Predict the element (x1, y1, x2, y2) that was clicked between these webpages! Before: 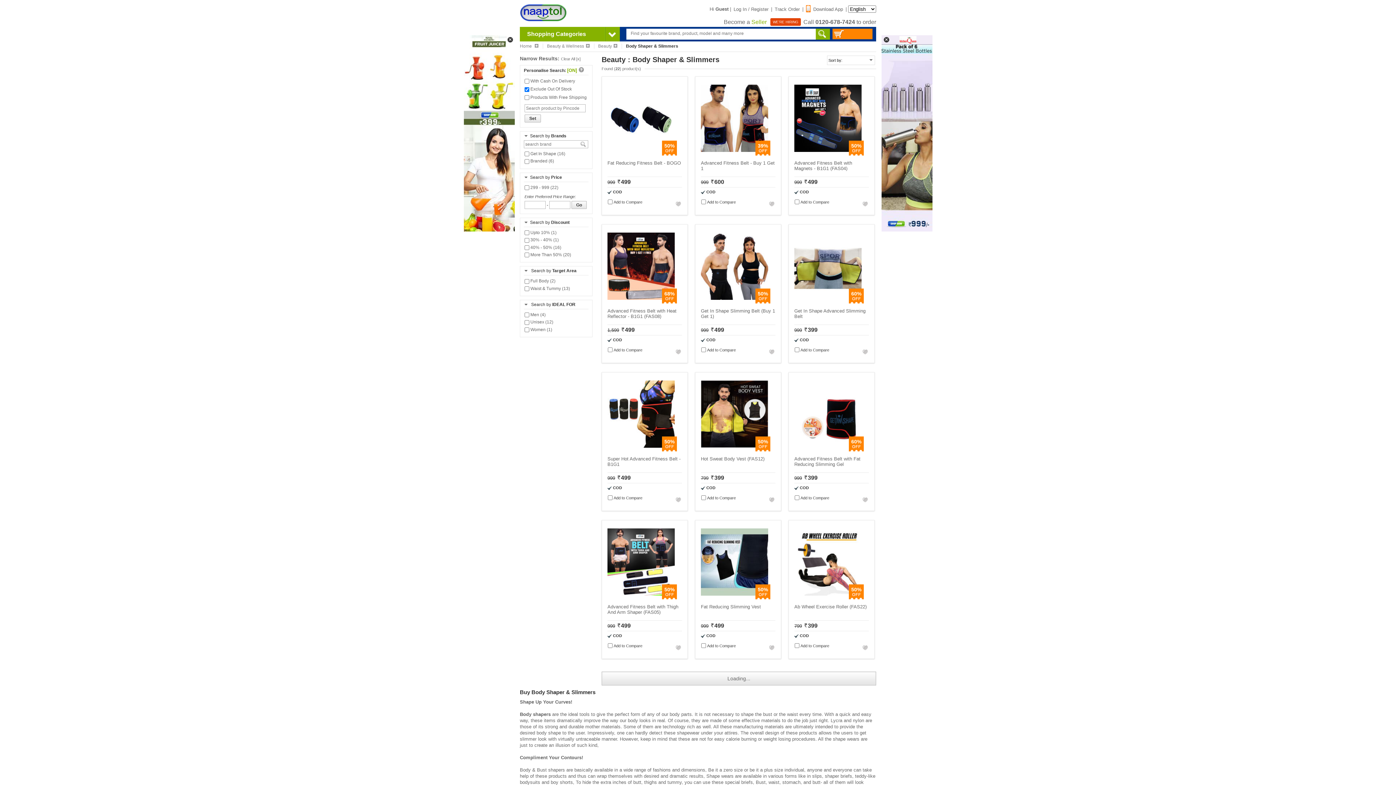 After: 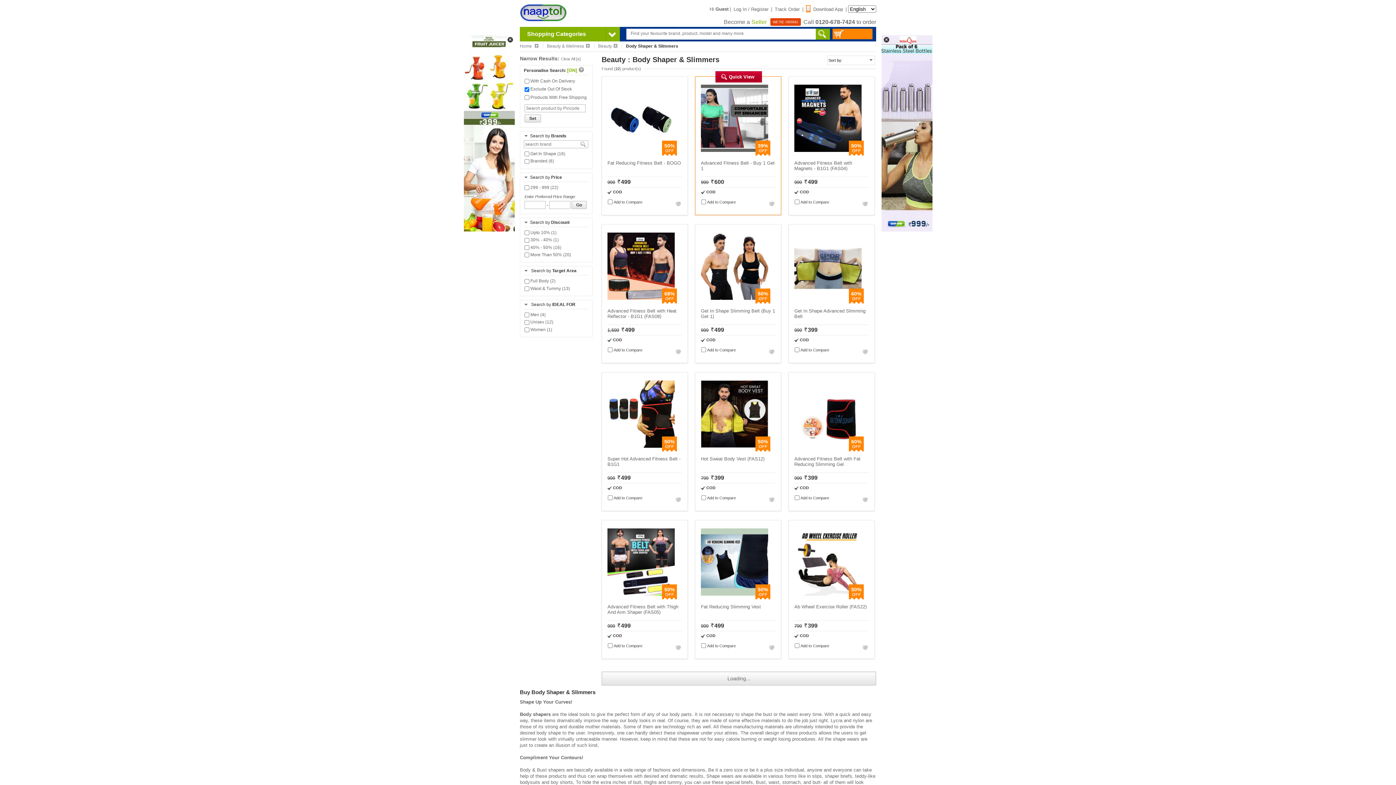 Action: bbox: (701, 151, 768, 156)